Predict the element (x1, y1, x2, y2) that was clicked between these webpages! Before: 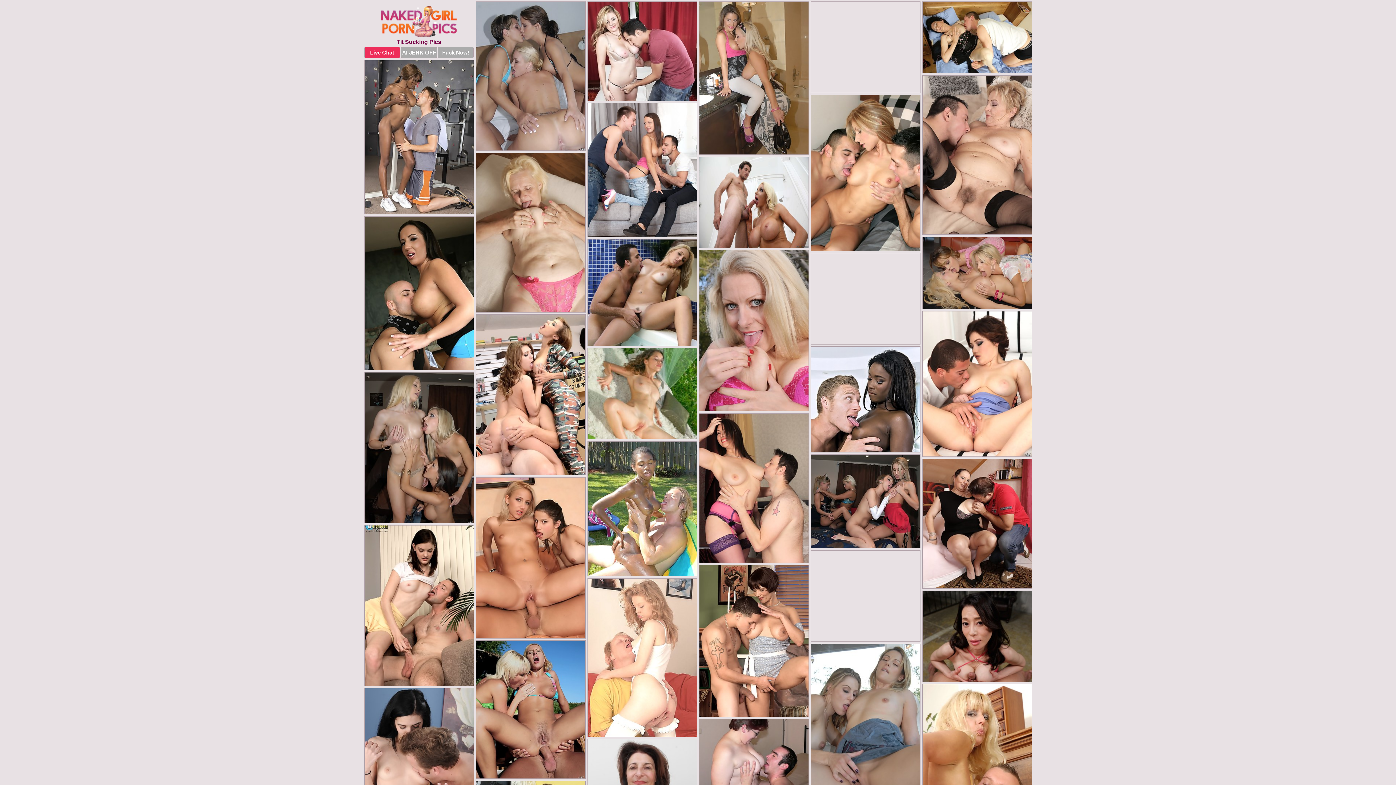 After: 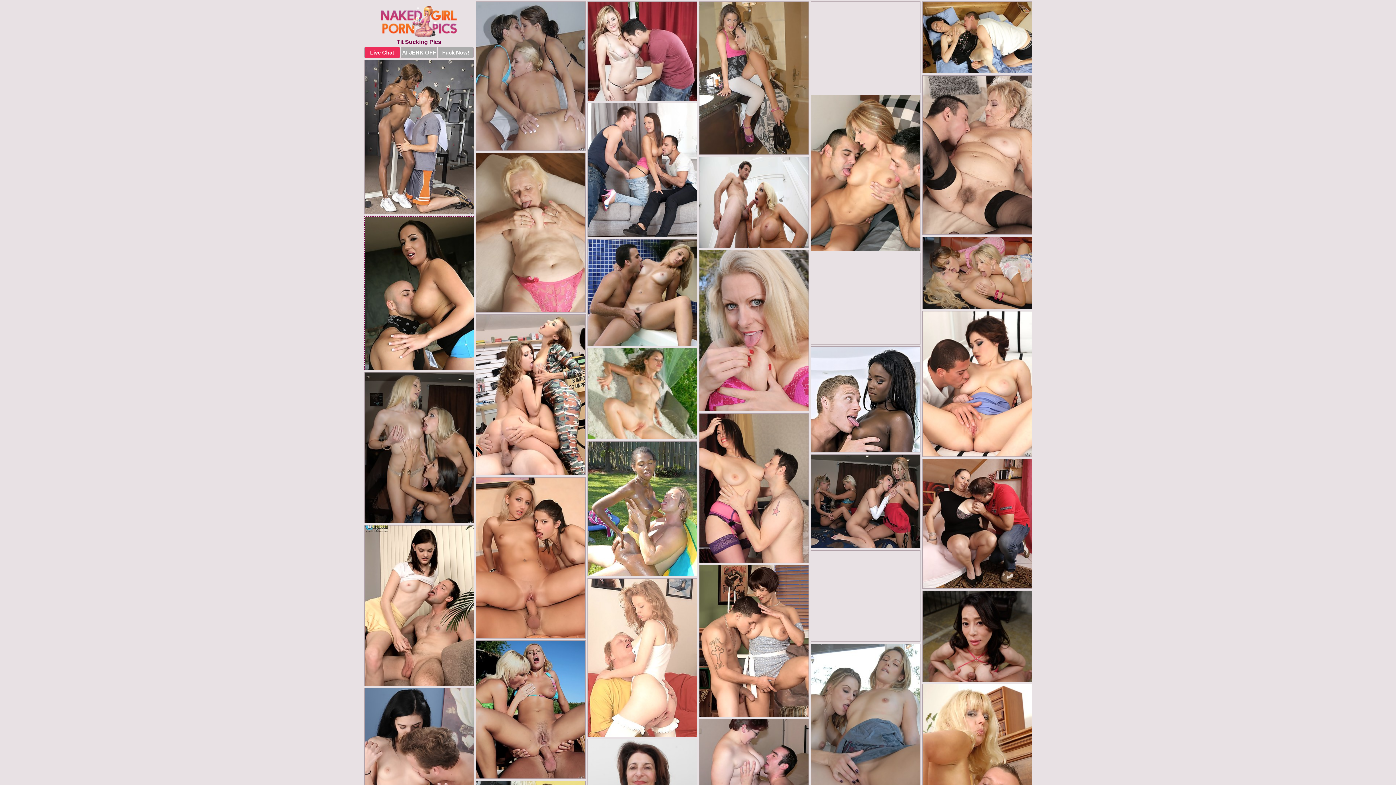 Action: bbox: (364, 216, 474, 370)